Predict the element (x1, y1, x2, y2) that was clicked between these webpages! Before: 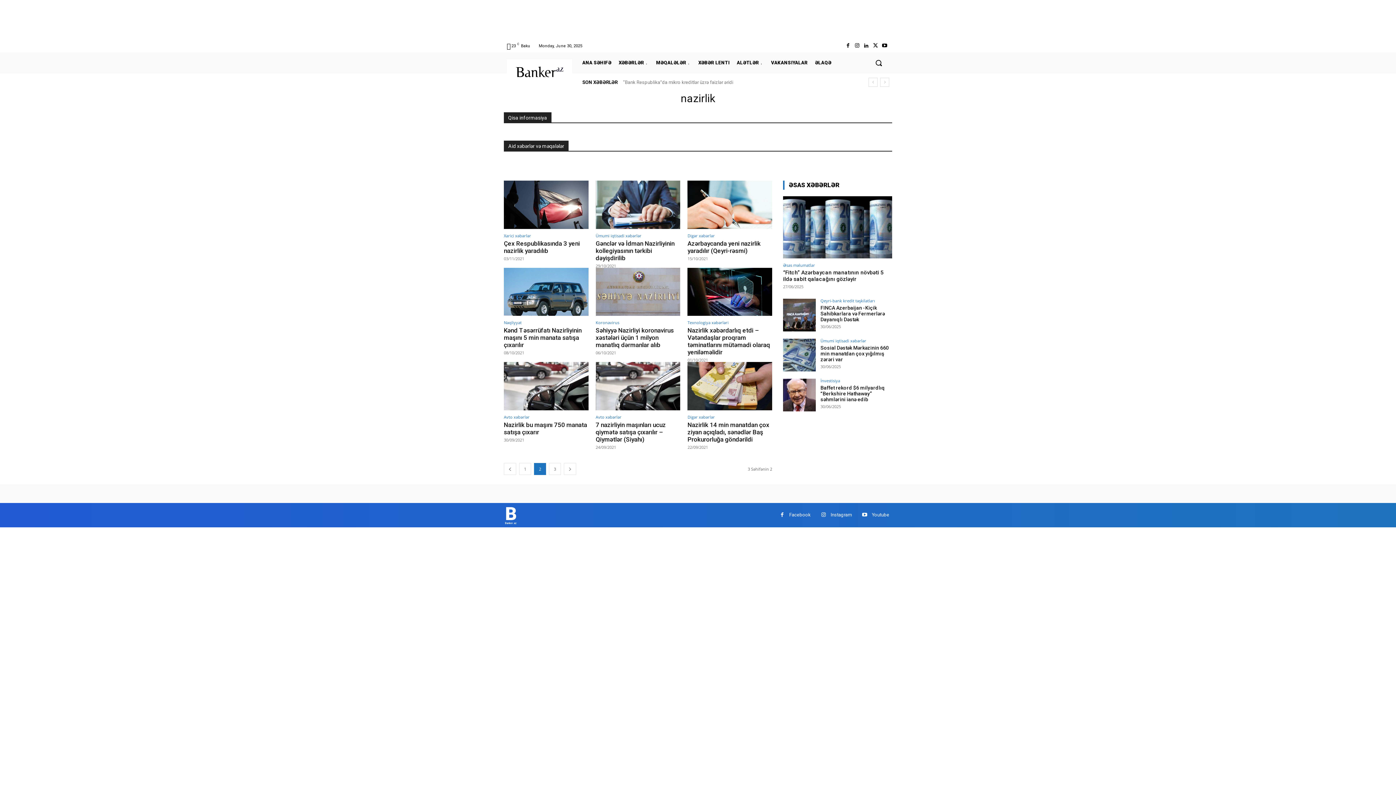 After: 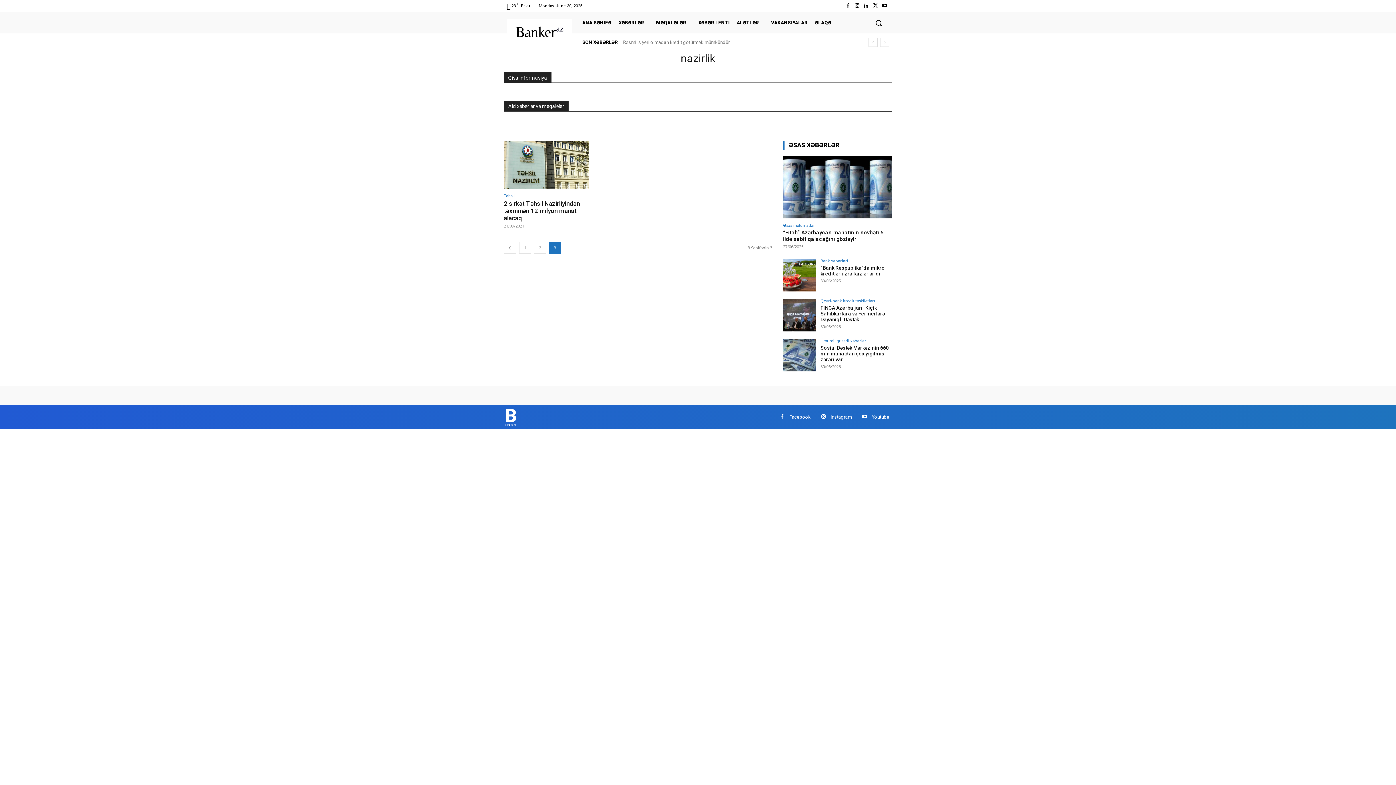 Action: label: next-page bbox: (564, 463, 576, 475)